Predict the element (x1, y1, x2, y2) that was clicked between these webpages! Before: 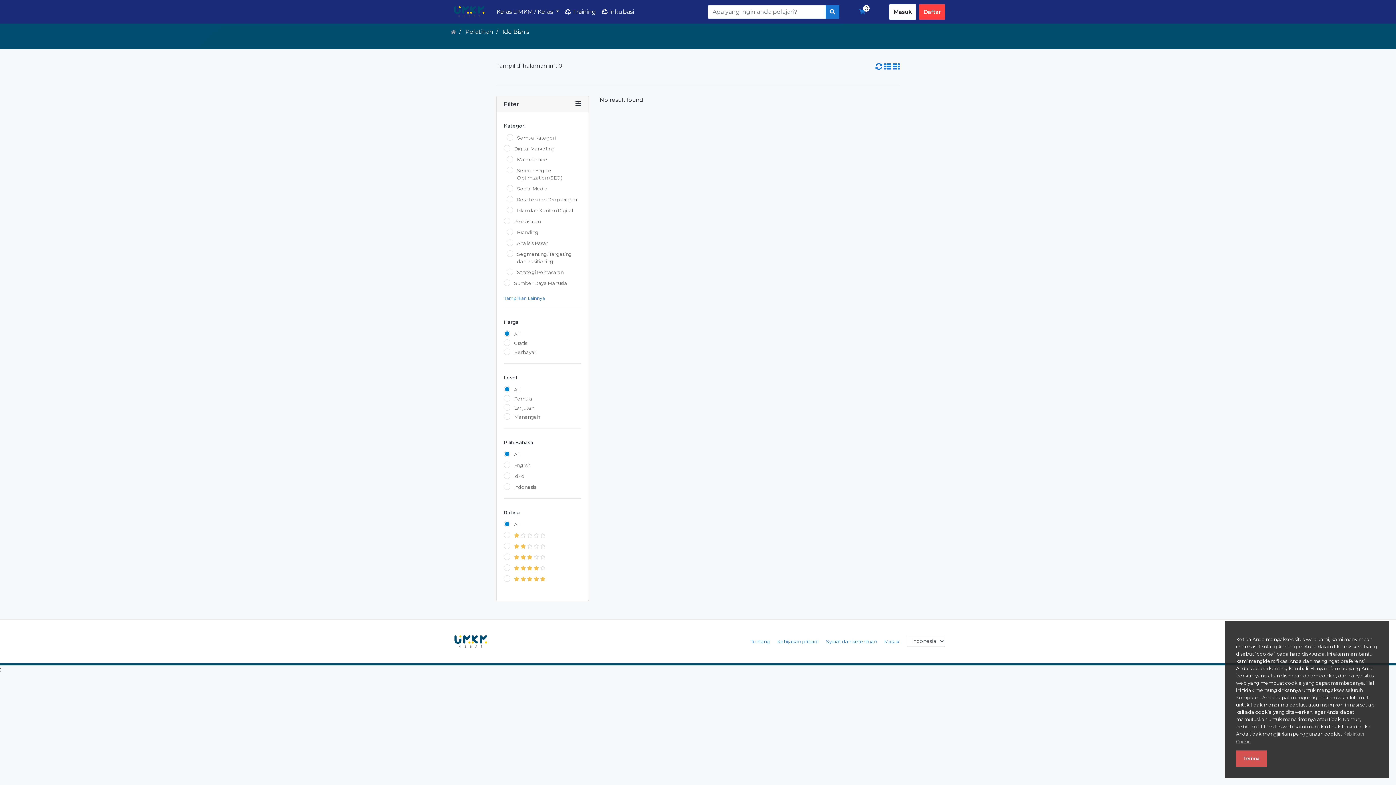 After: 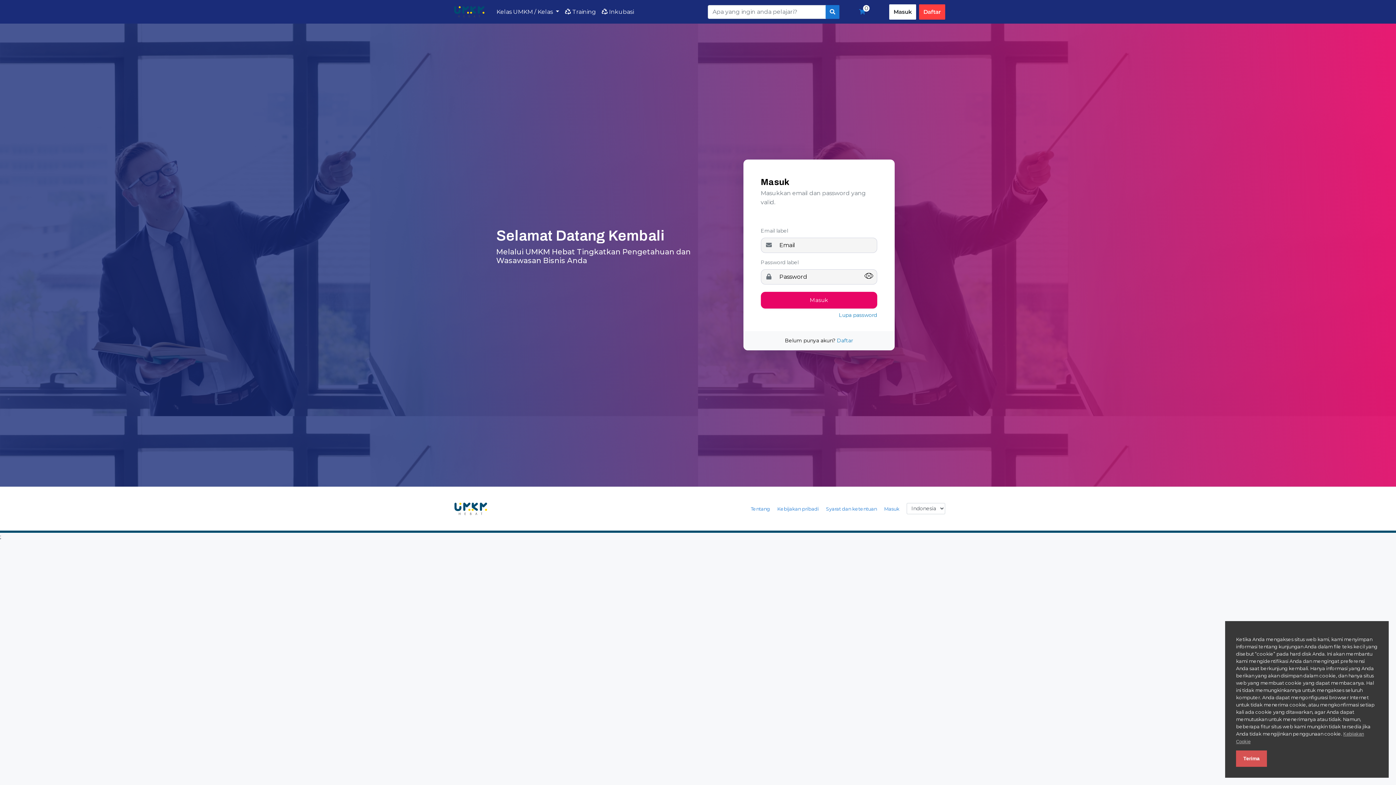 Action: label: Masuk bbox: (884, 635, 899, 647)